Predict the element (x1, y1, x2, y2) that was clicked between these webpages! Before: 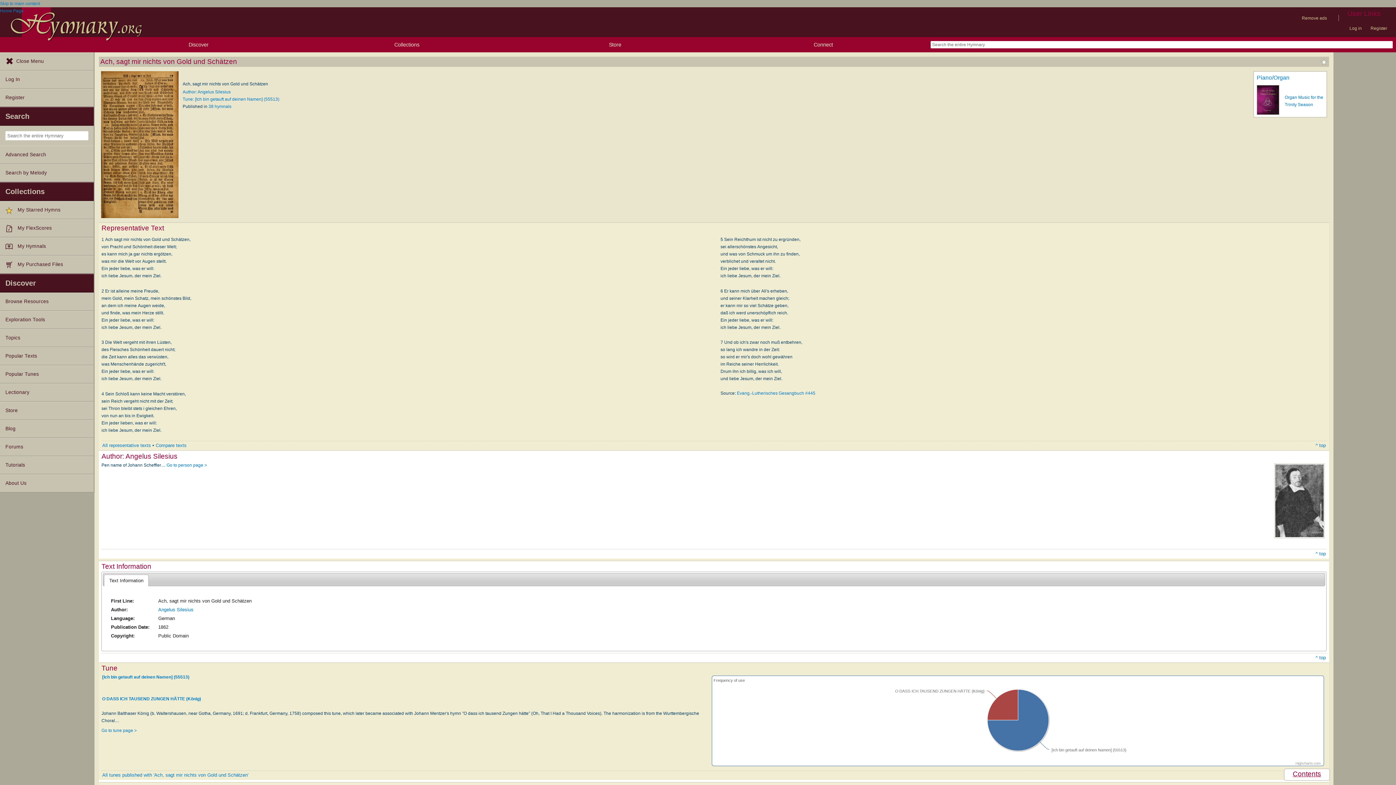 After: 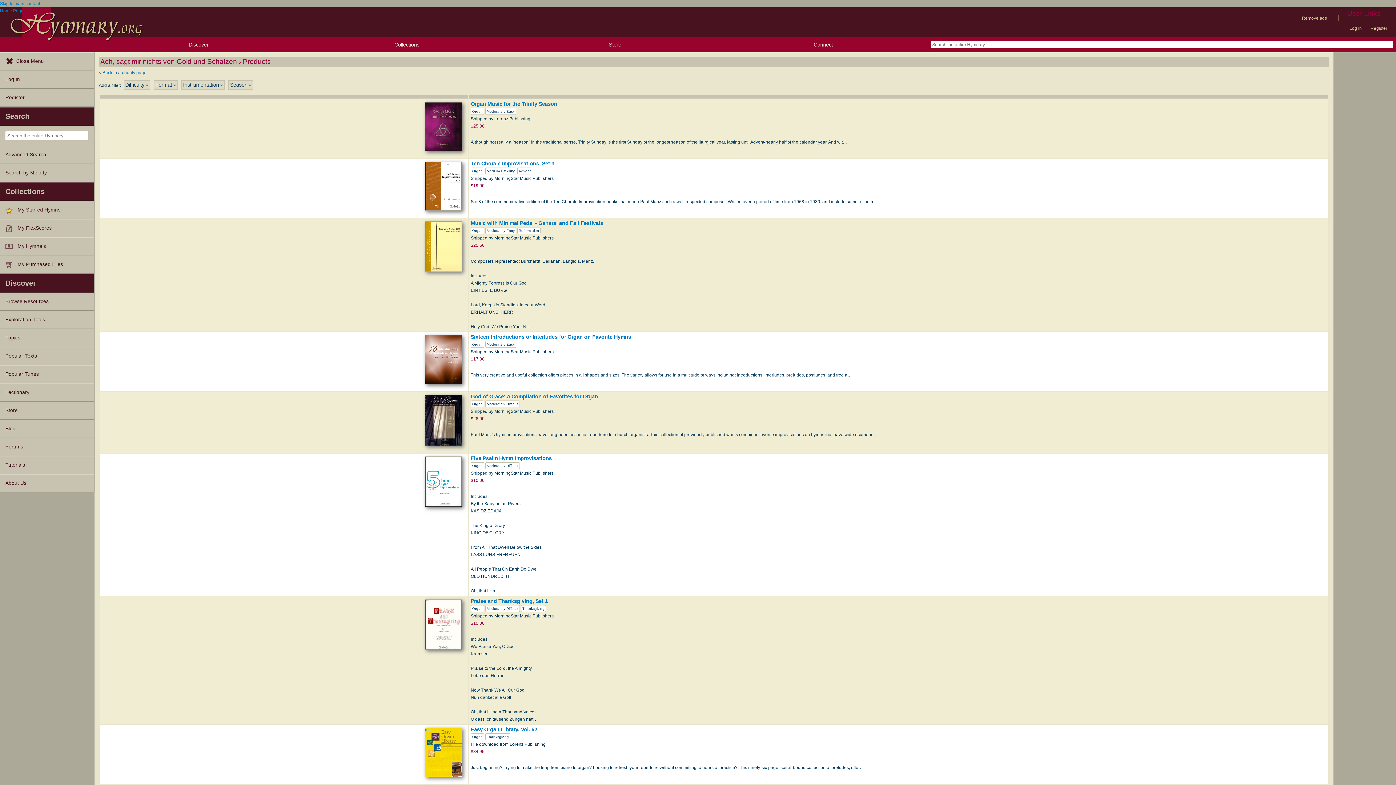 Action: bbox: (1257, 74, 1289, 80) label: Piano/Organ